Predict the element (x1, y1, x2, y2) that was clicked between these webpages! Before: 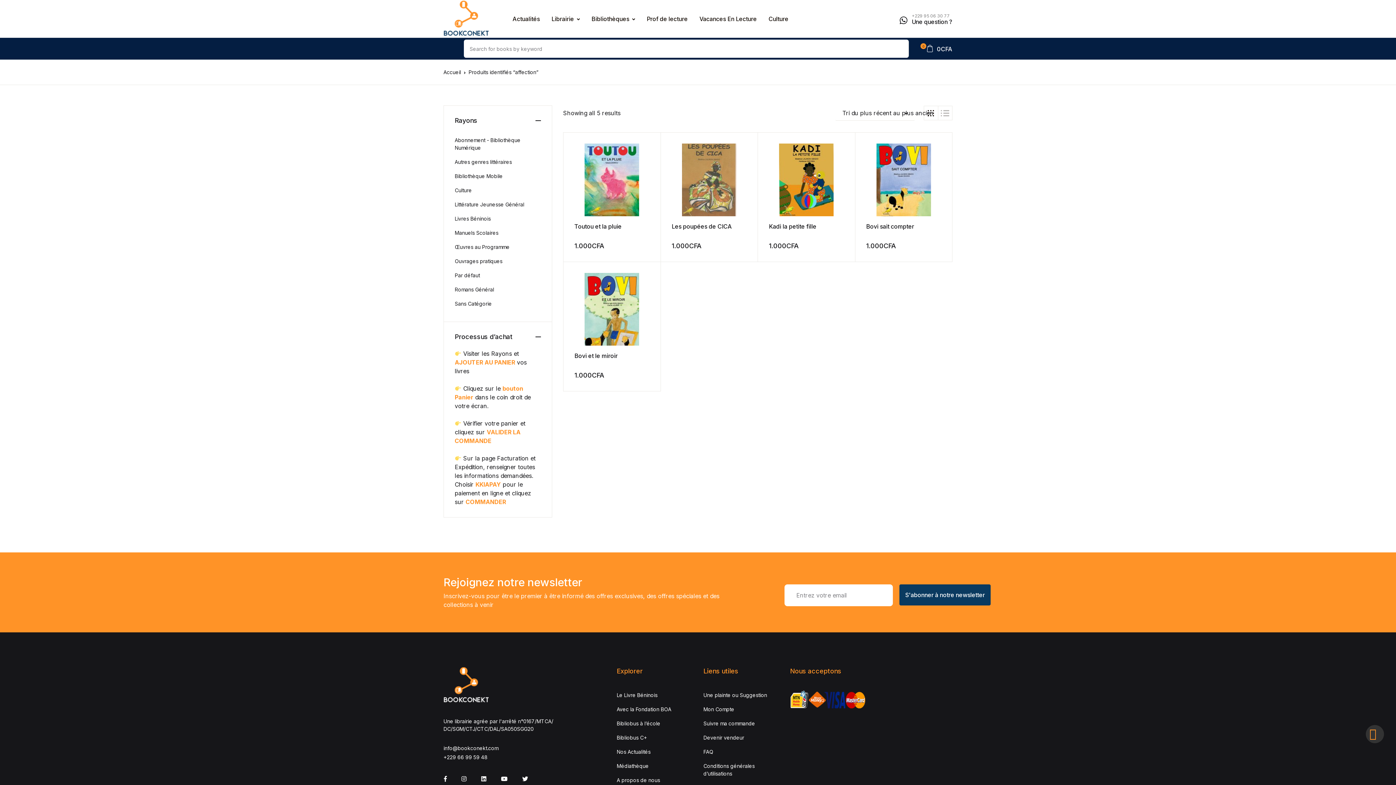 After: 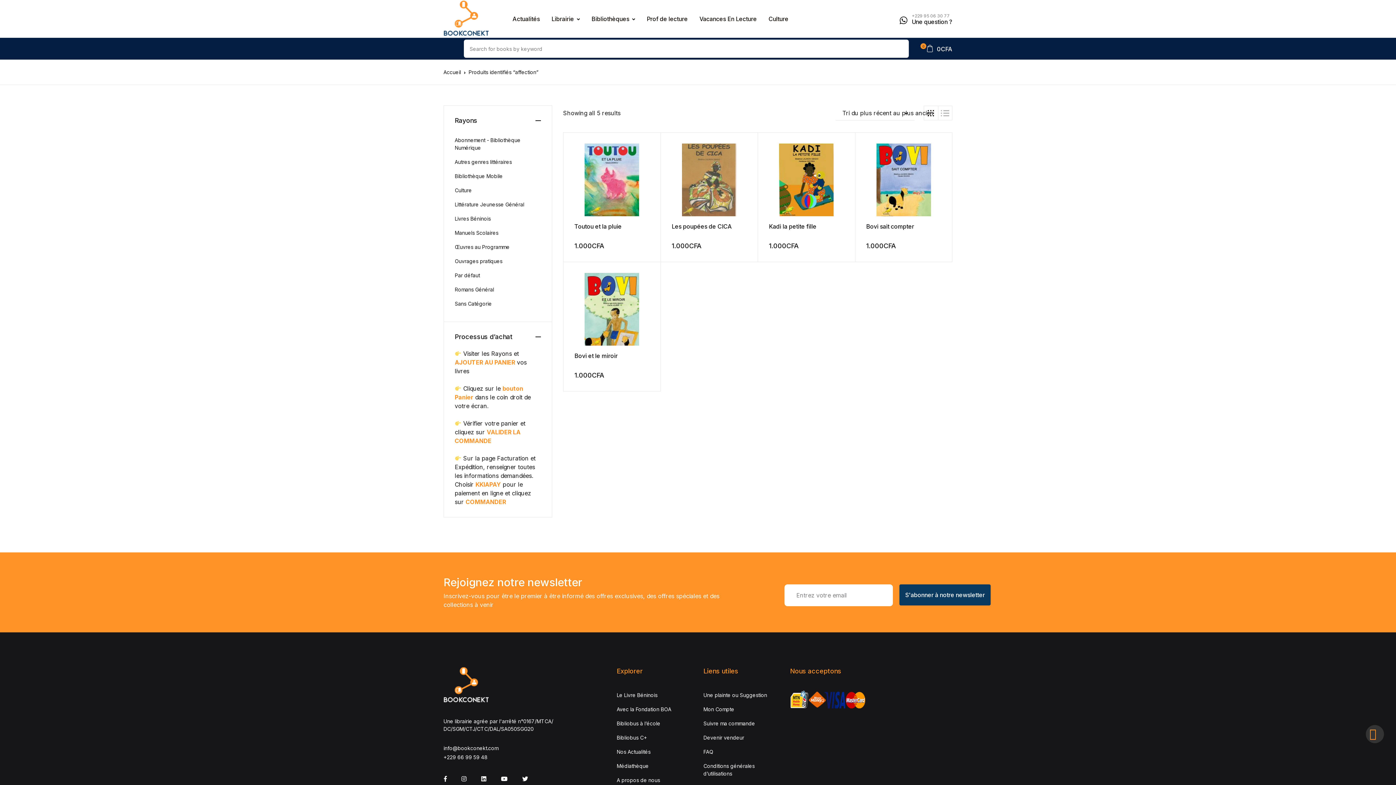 Action: label: +229 95 06 30 77
Une question ? bbox: (900, 12, 952, 25)